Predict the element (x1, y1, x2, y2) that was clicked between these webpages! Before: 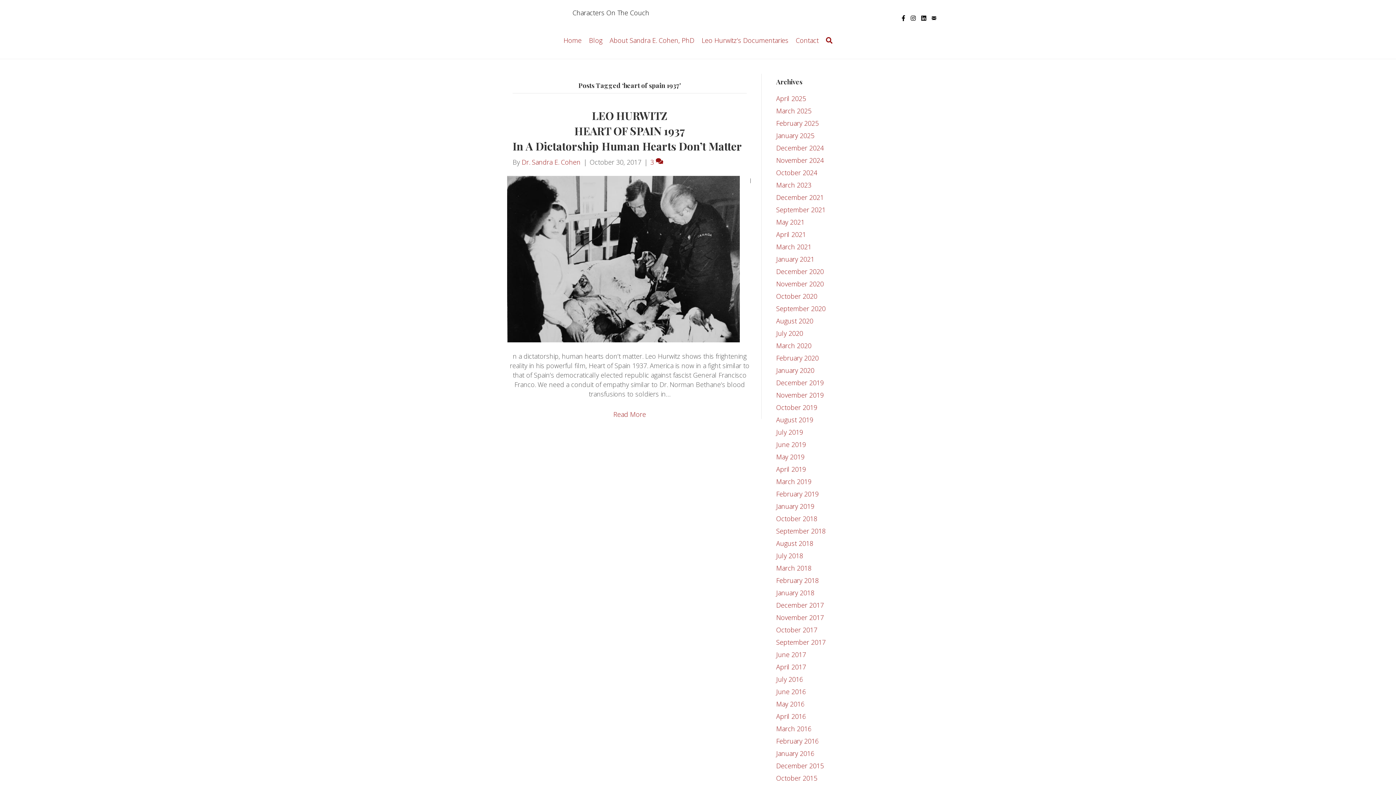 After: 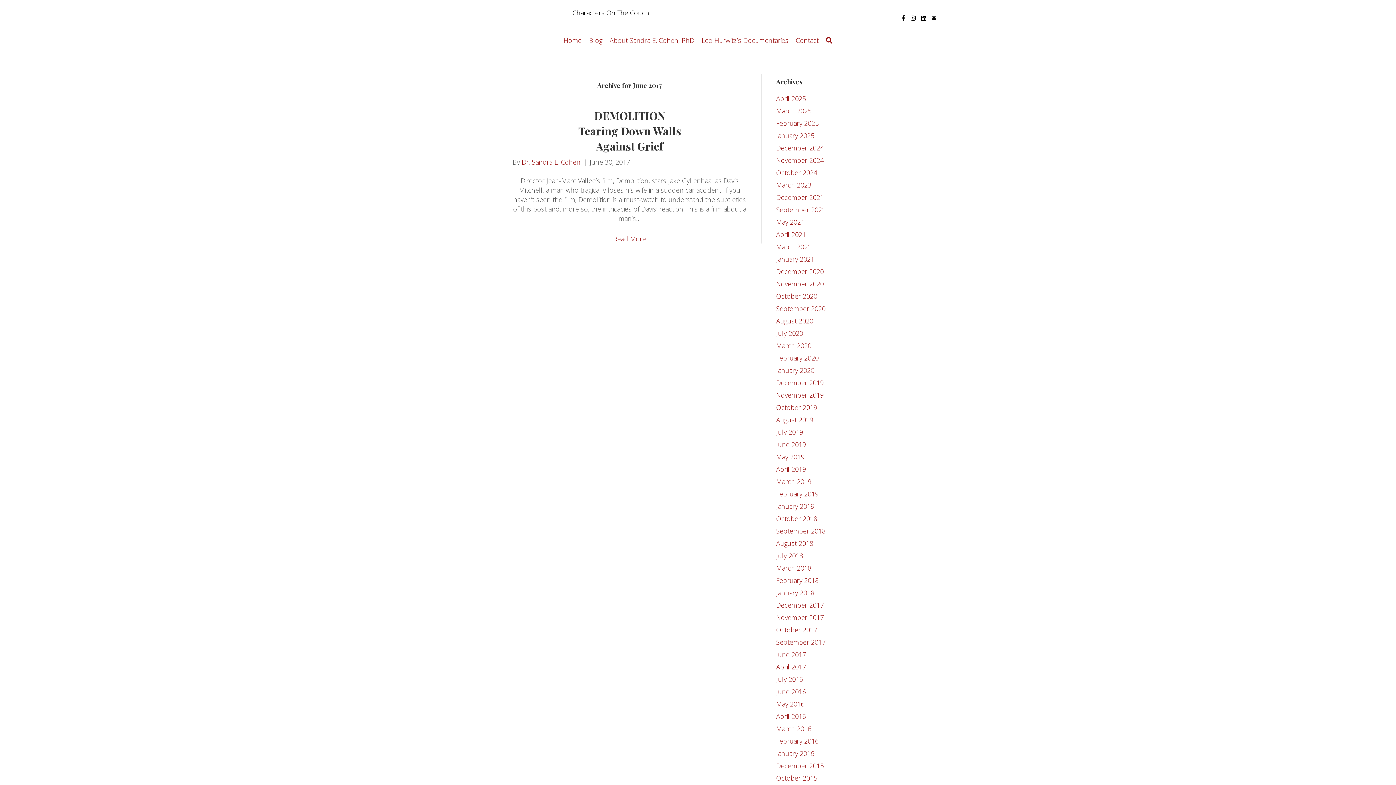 Action: label: June 2017 bbox: (776, 650, 806, 659)